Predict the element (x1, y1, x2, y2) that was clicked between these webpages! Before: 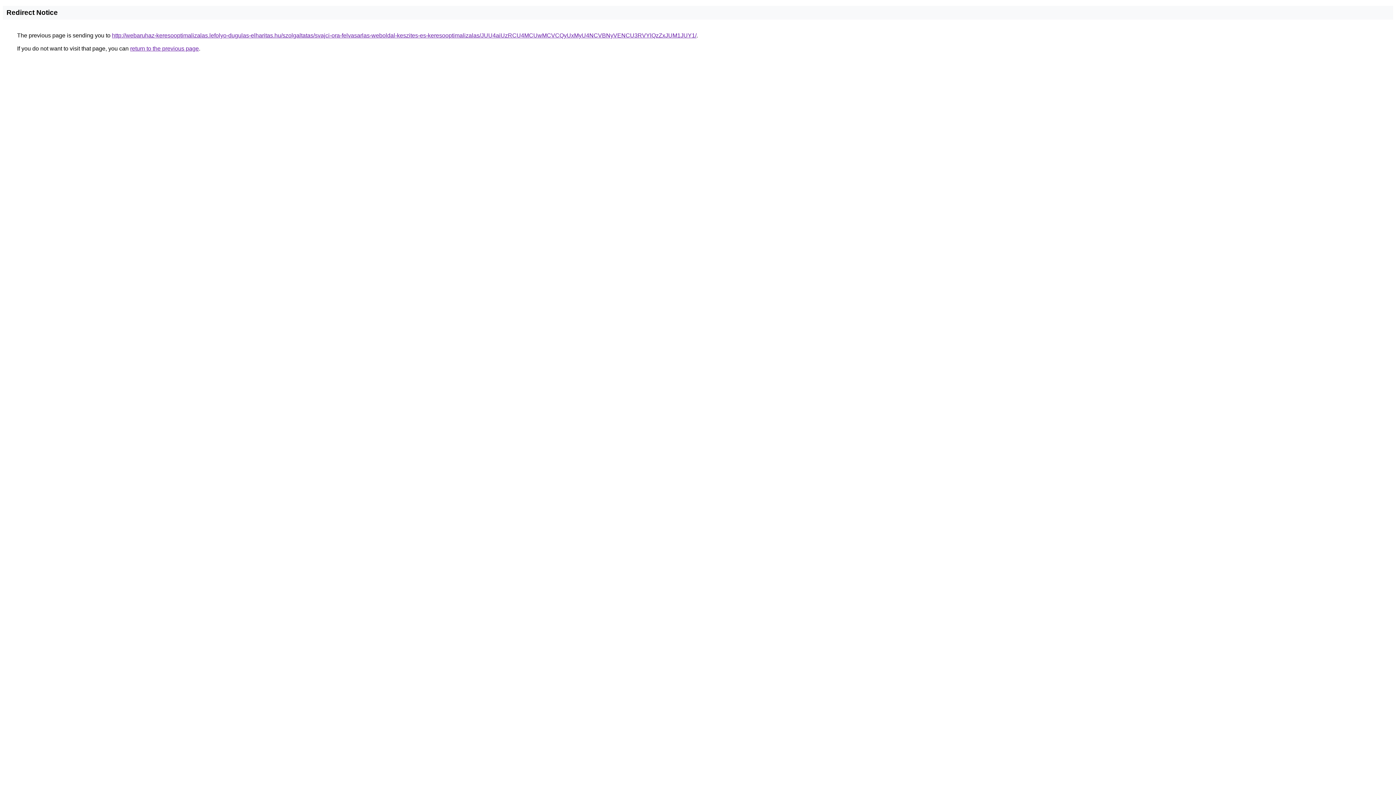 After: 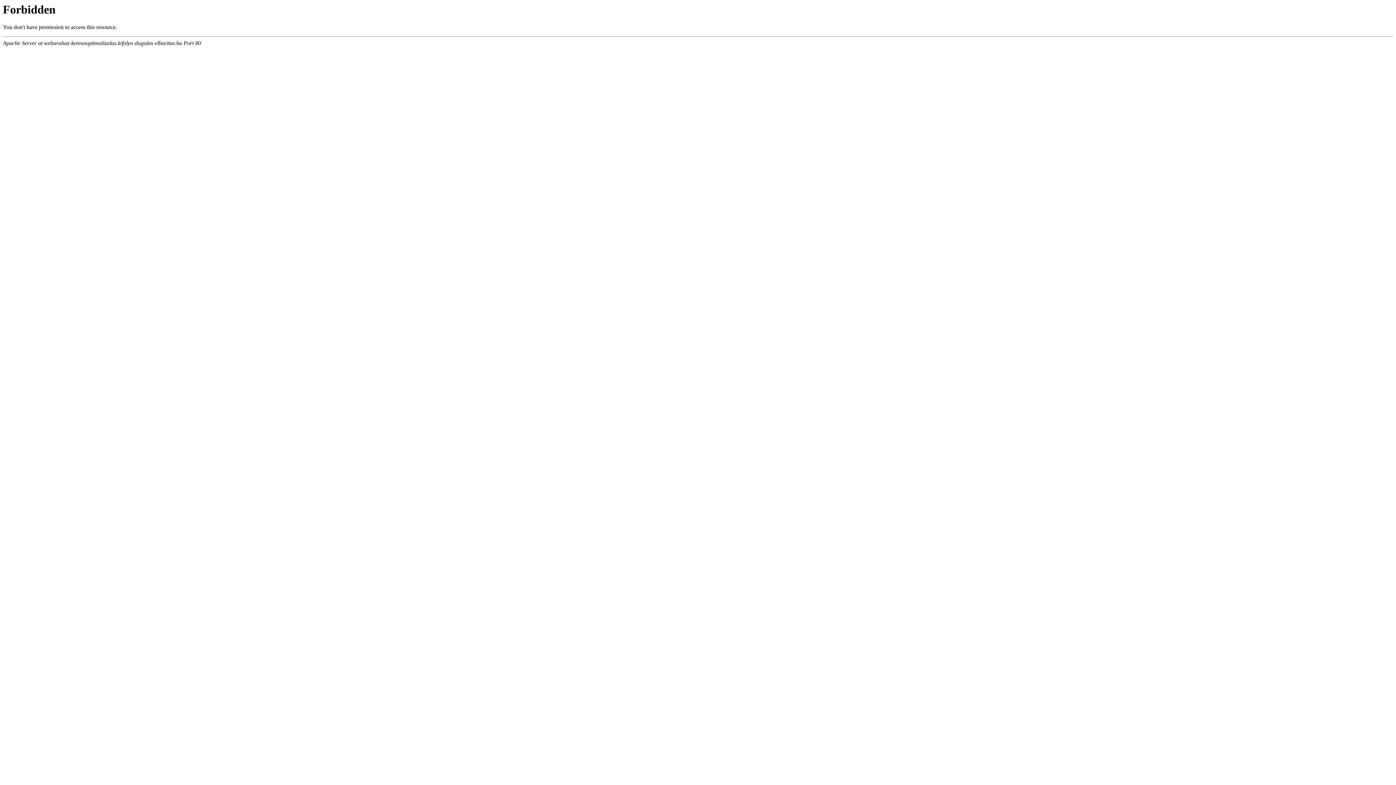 Action: bbox: (112, 32, 696, 38) label: http://webaruhaz-keresooptimalizalas.lefolyo-dugulas-elharitas.hu/szolgaltatas/svajci-ora-felvasarlas-weboldal-keszites-es-keresooptimalizalas/JUU4aiUzRCU4MCUwMCVCQyUxMyU4NCVBNyVENCU3RVYlQzZxJUM1JUY1/